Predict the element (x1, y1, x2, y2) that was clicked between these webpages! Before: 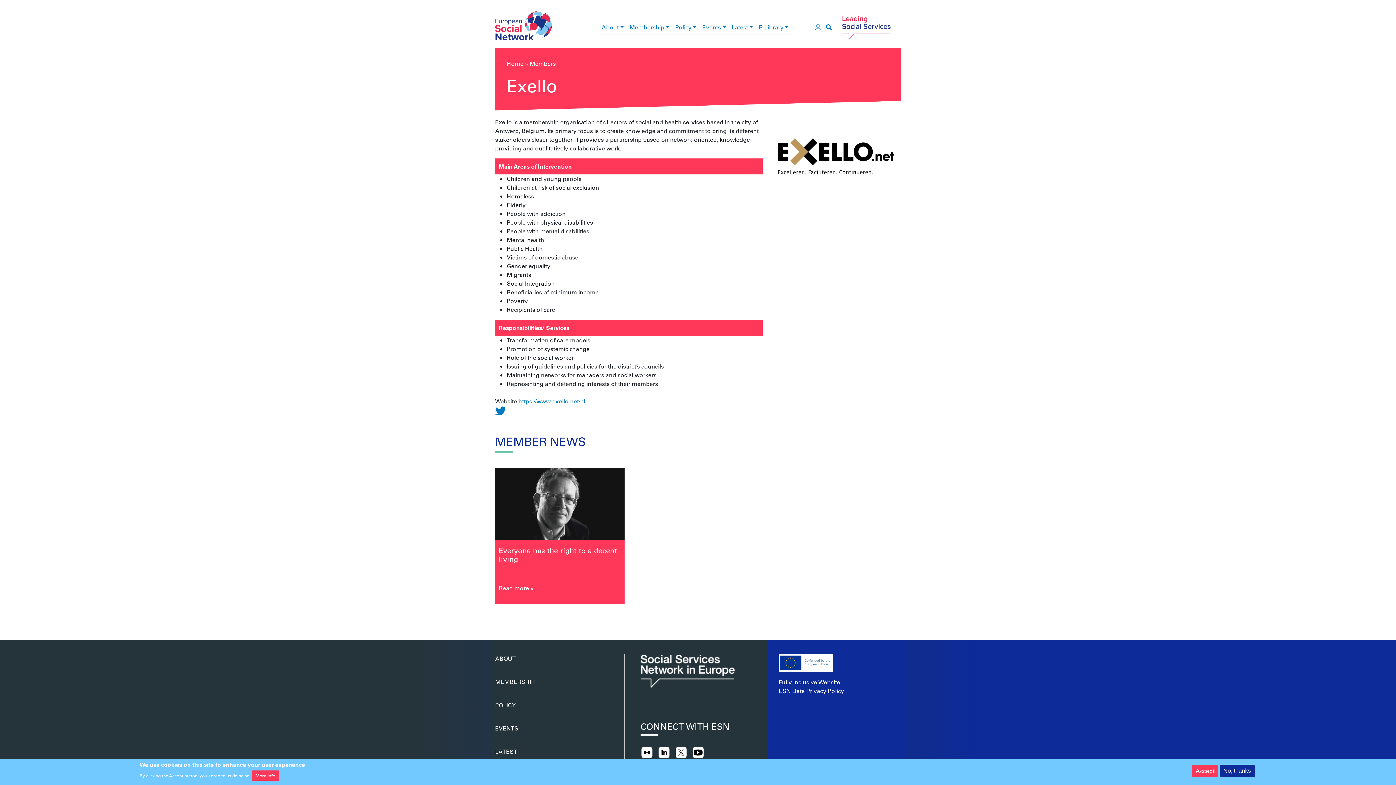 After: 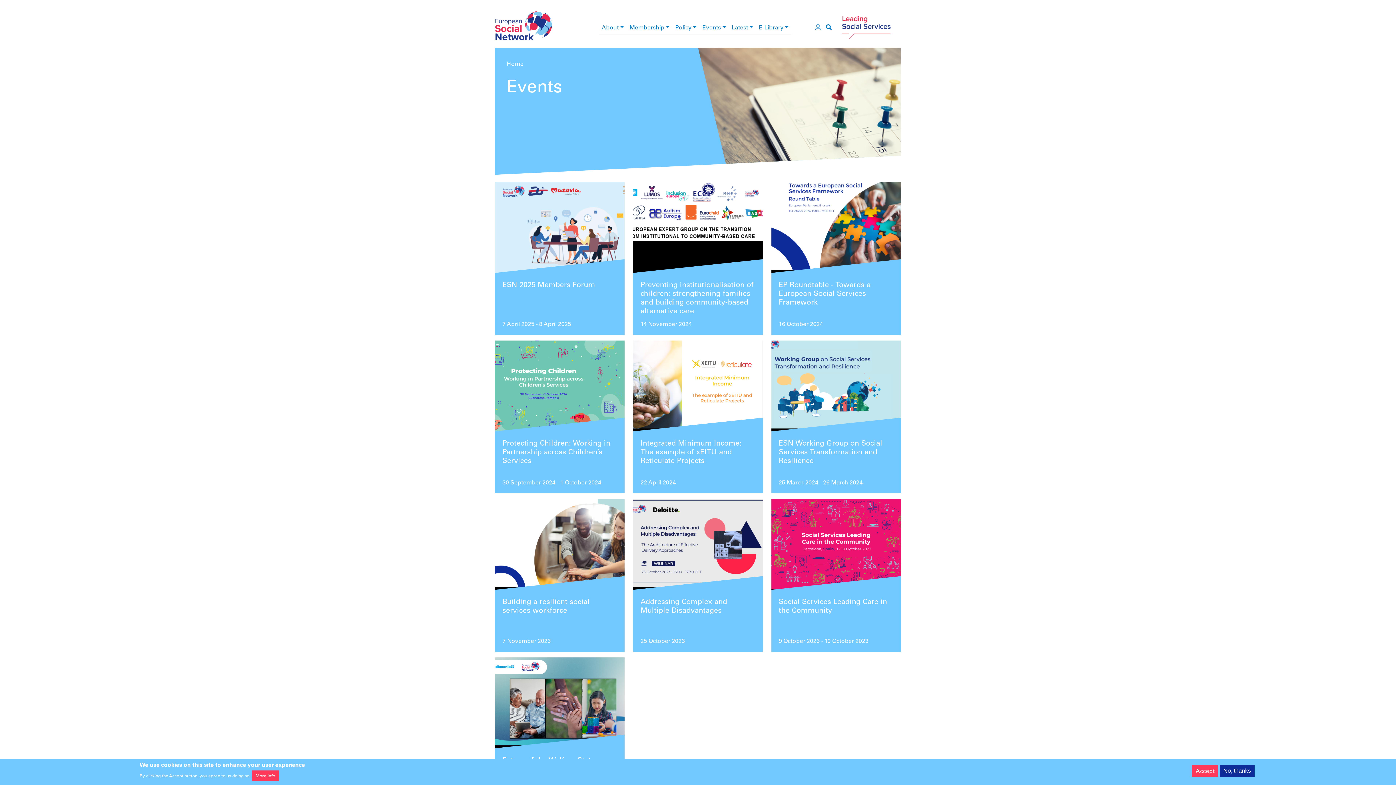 Action: label: EVENTS bbox: (495, 724, 518, 732)